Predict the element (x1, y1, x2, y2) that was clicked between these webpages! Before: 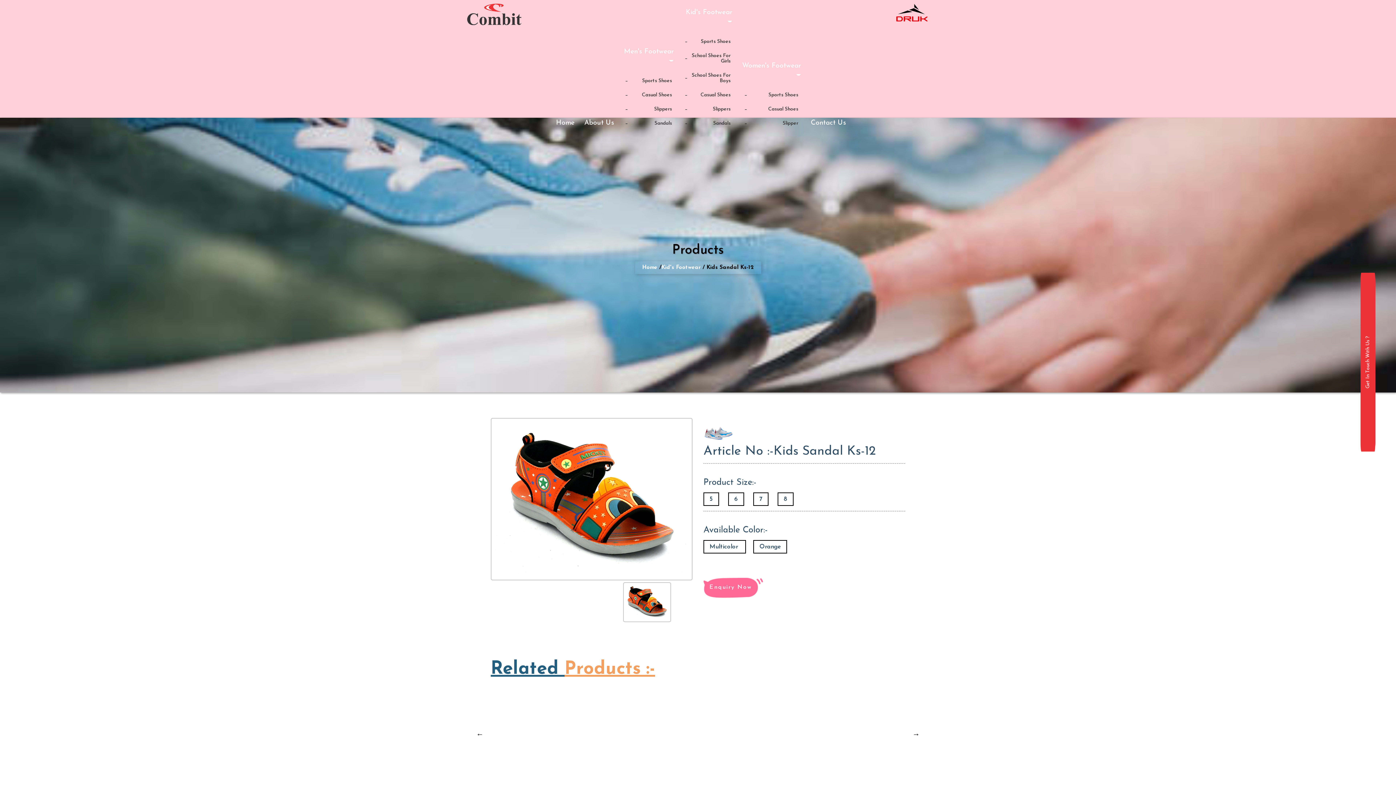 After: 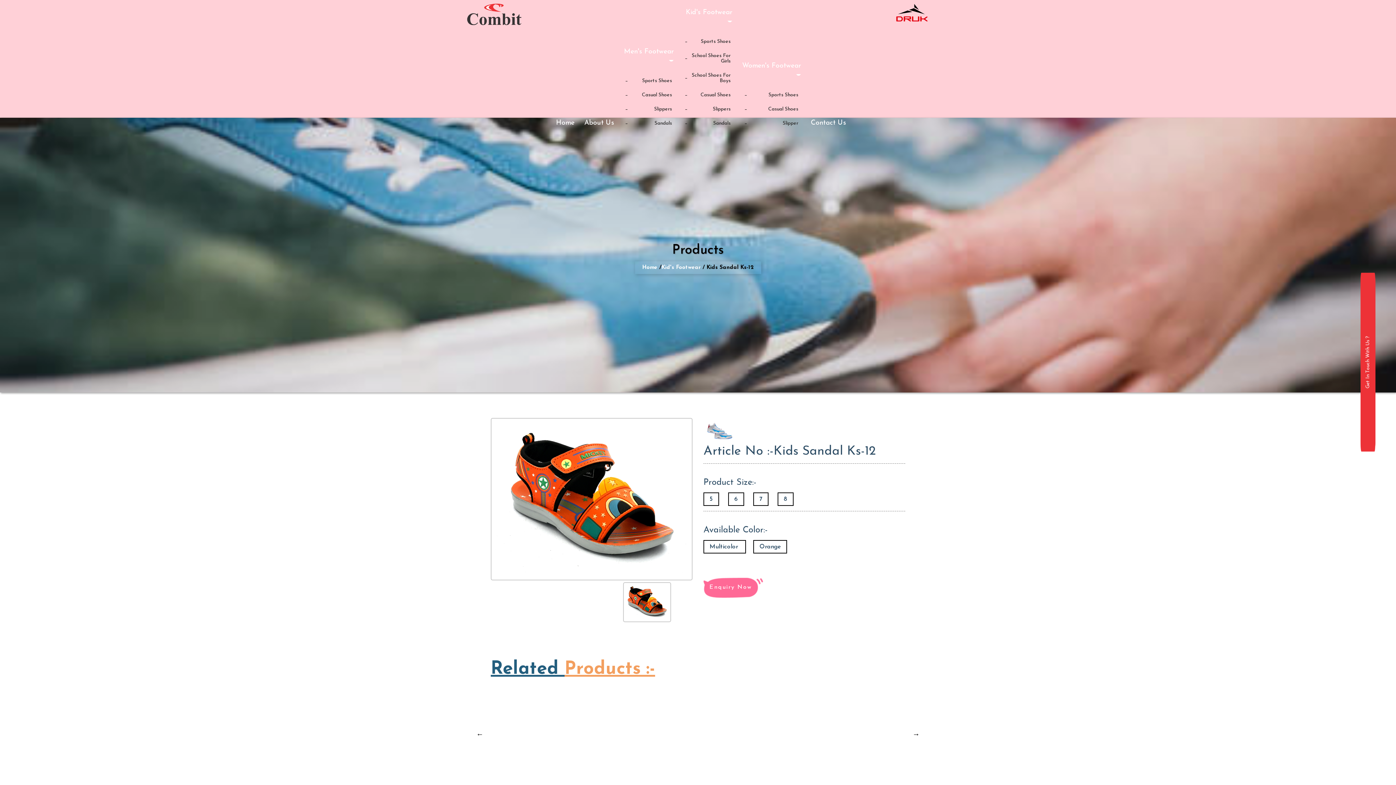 Action: label: Previous bbox: (476, 731, 483, 738)